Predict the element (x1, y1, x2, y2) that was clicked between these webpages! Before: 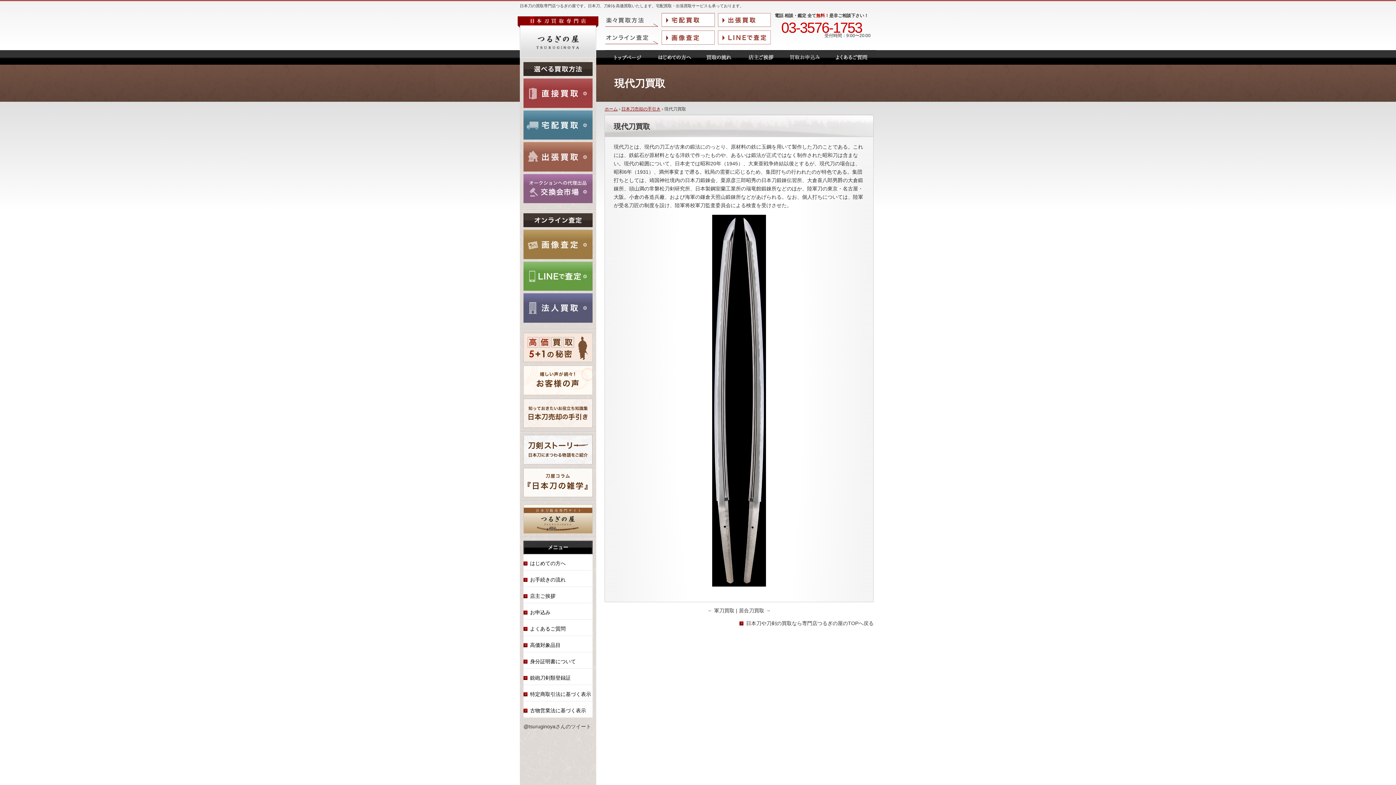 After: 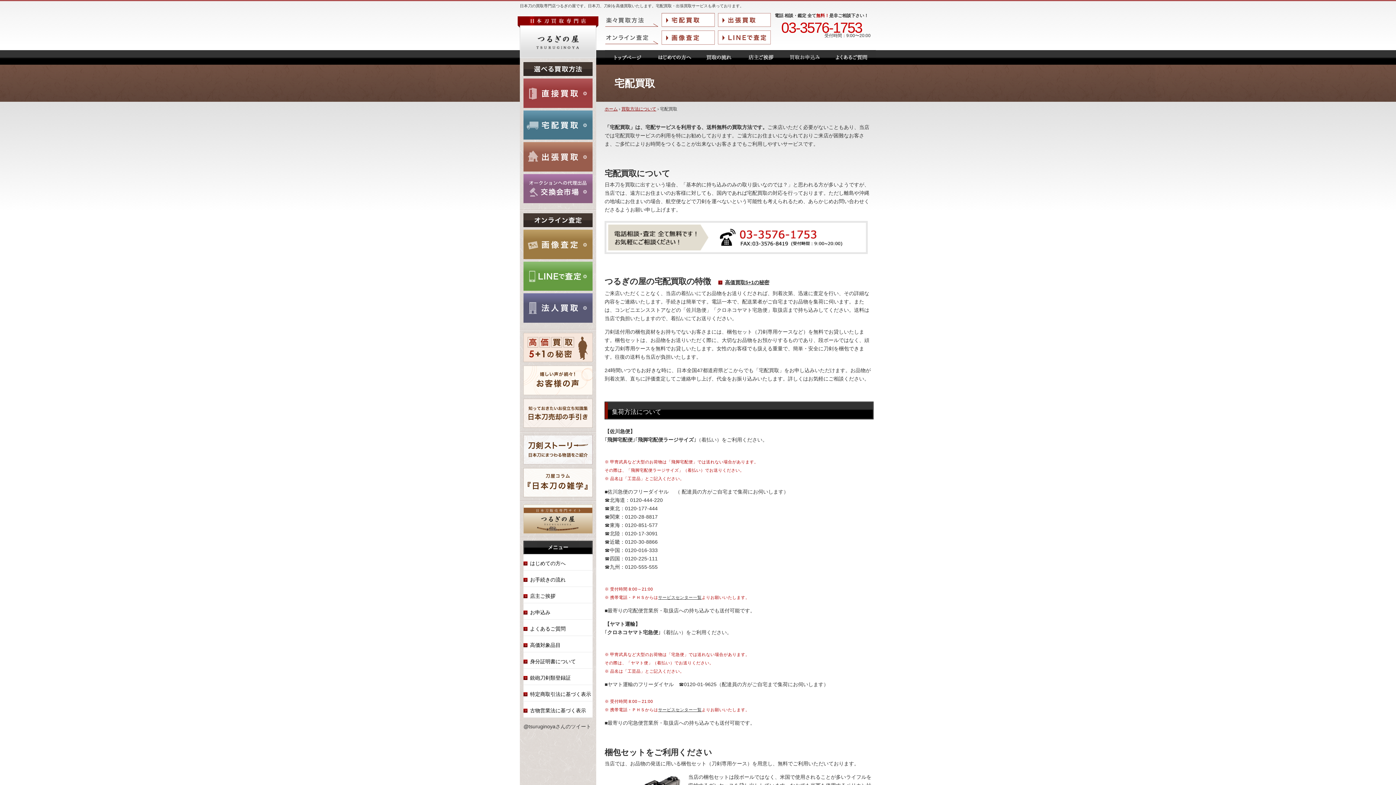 Action: bbox: (523, 110, 592, 116)